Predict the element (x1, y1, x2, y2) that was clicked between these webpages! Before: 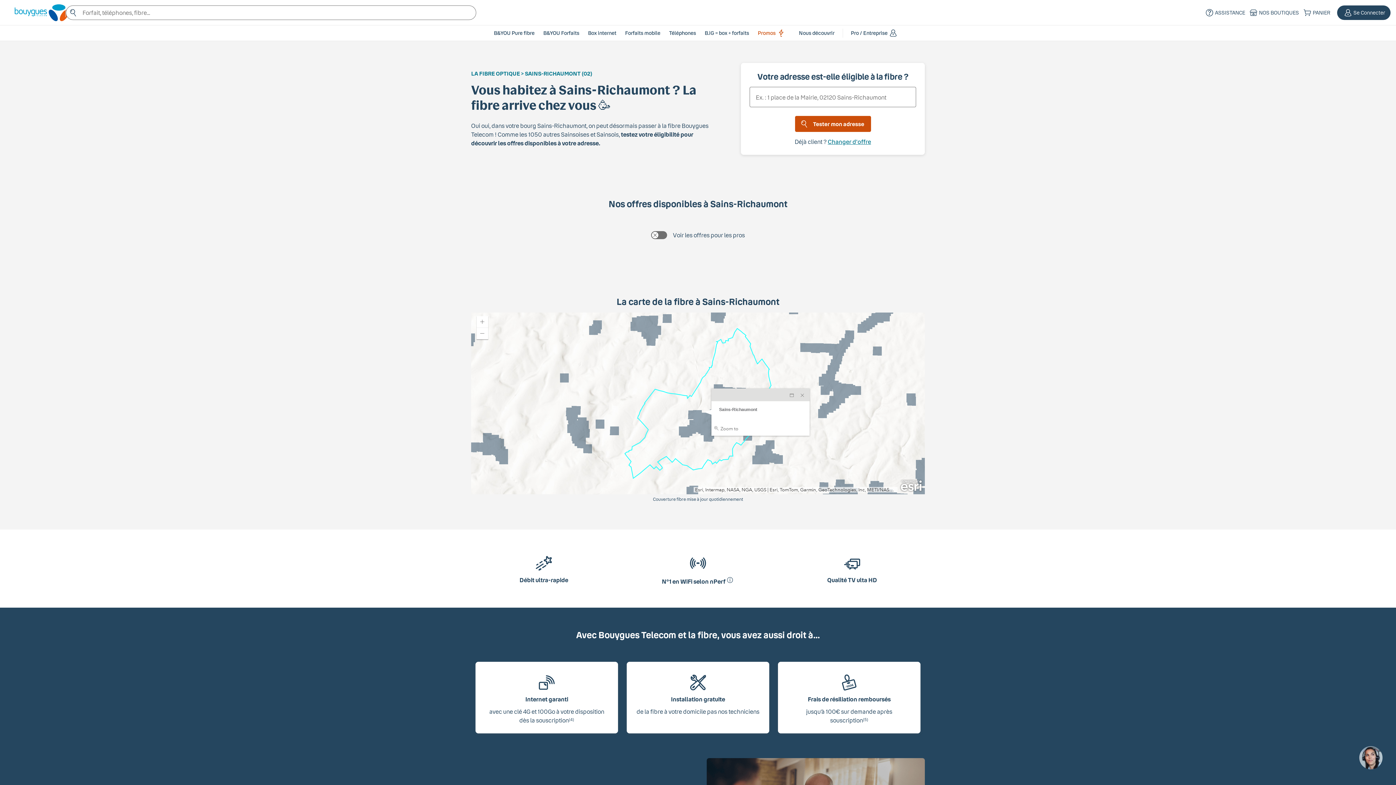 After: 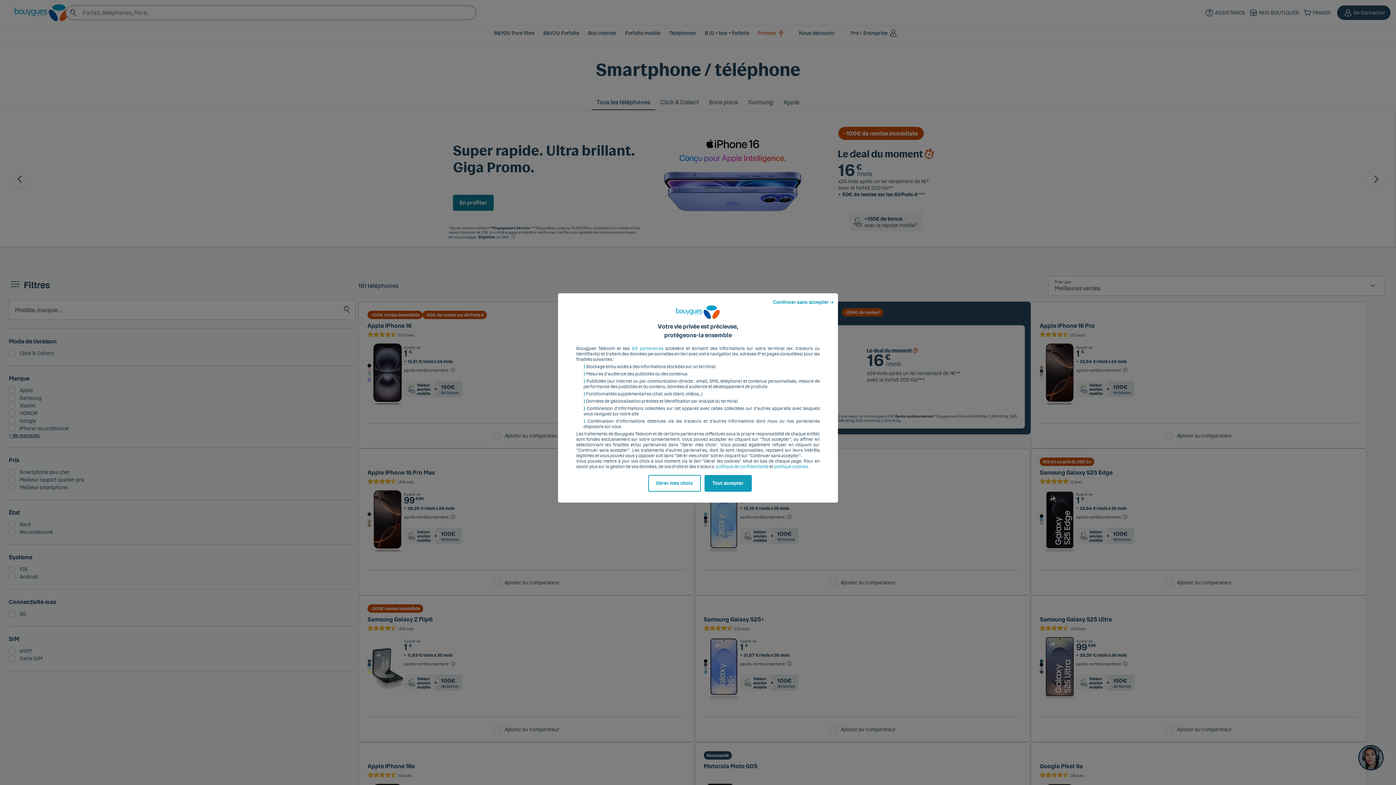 Action: bbox: (669, 29, 696, 36) label: Téléphones